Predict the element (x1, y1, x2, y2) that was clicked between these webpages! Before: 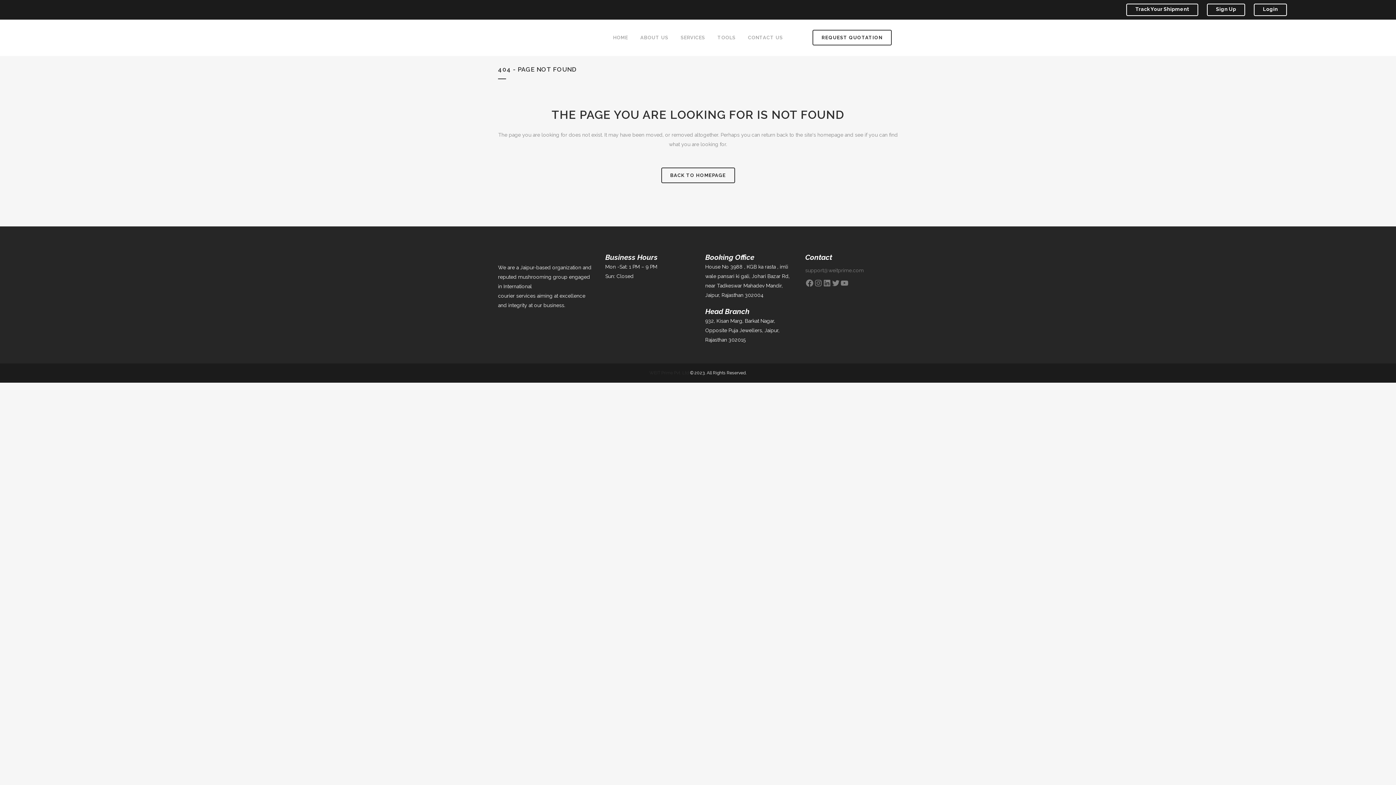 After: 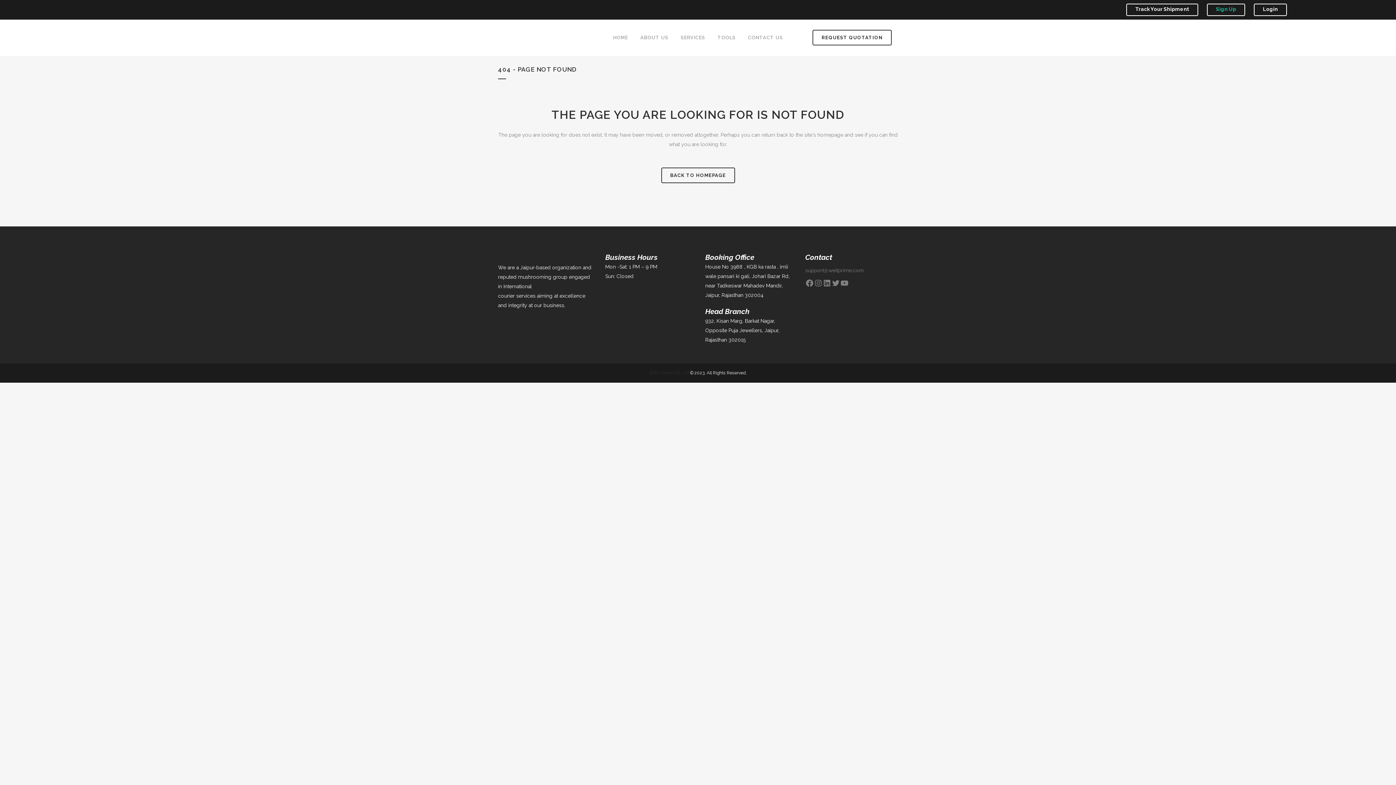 Action: label: Sign Up bbox: (1207, 3, 1245, 16)